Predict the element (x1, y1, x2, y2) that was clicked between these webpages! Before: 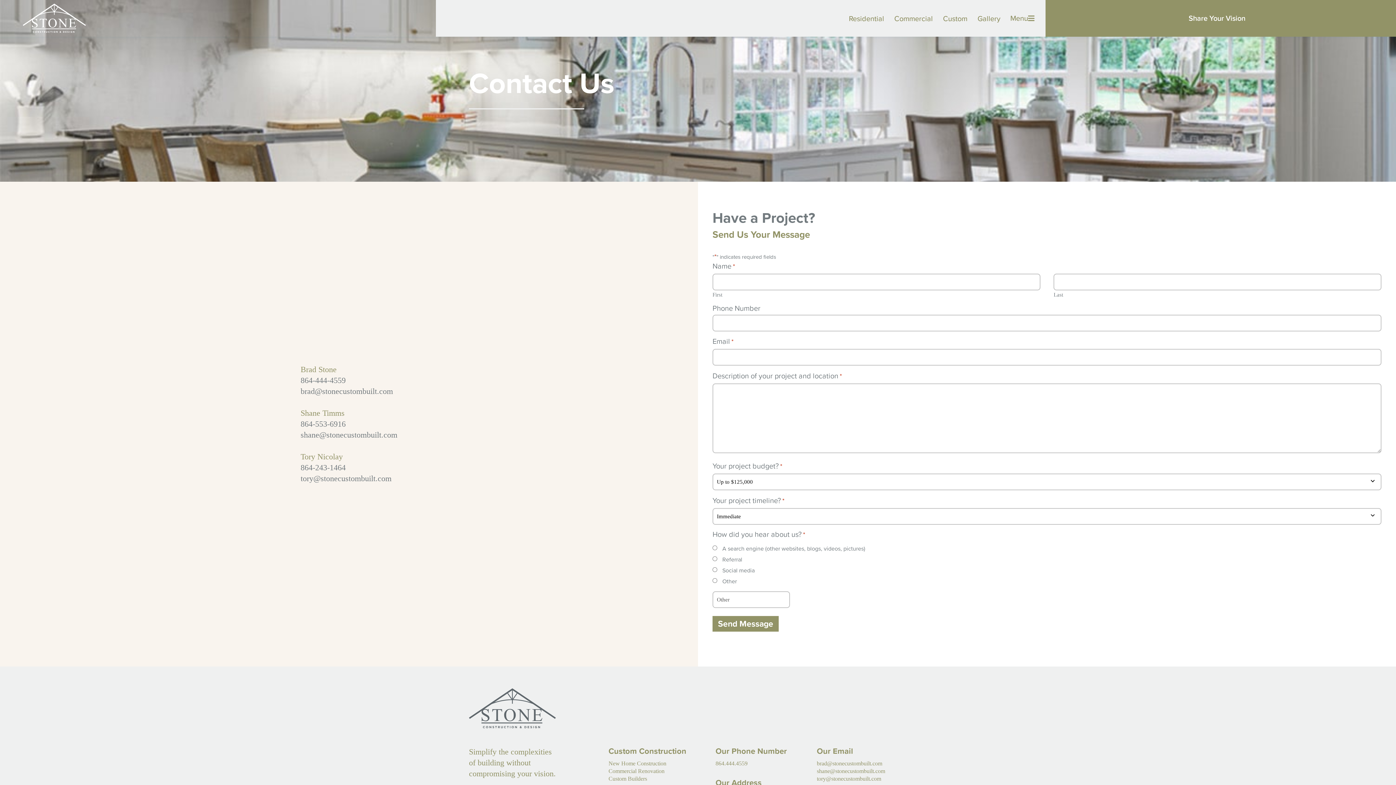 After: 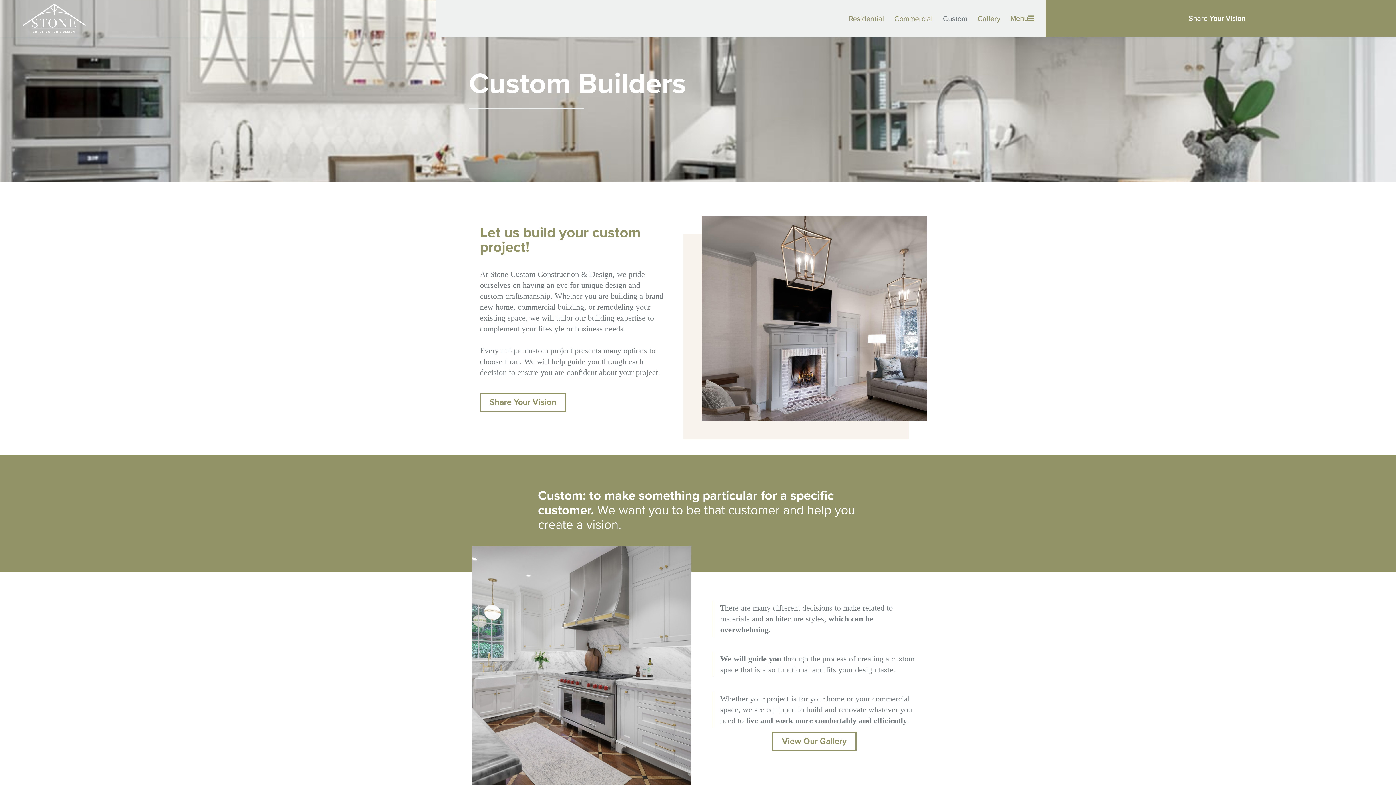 Action: bbox: (608, 775, 708, 782) label: Custom Builders